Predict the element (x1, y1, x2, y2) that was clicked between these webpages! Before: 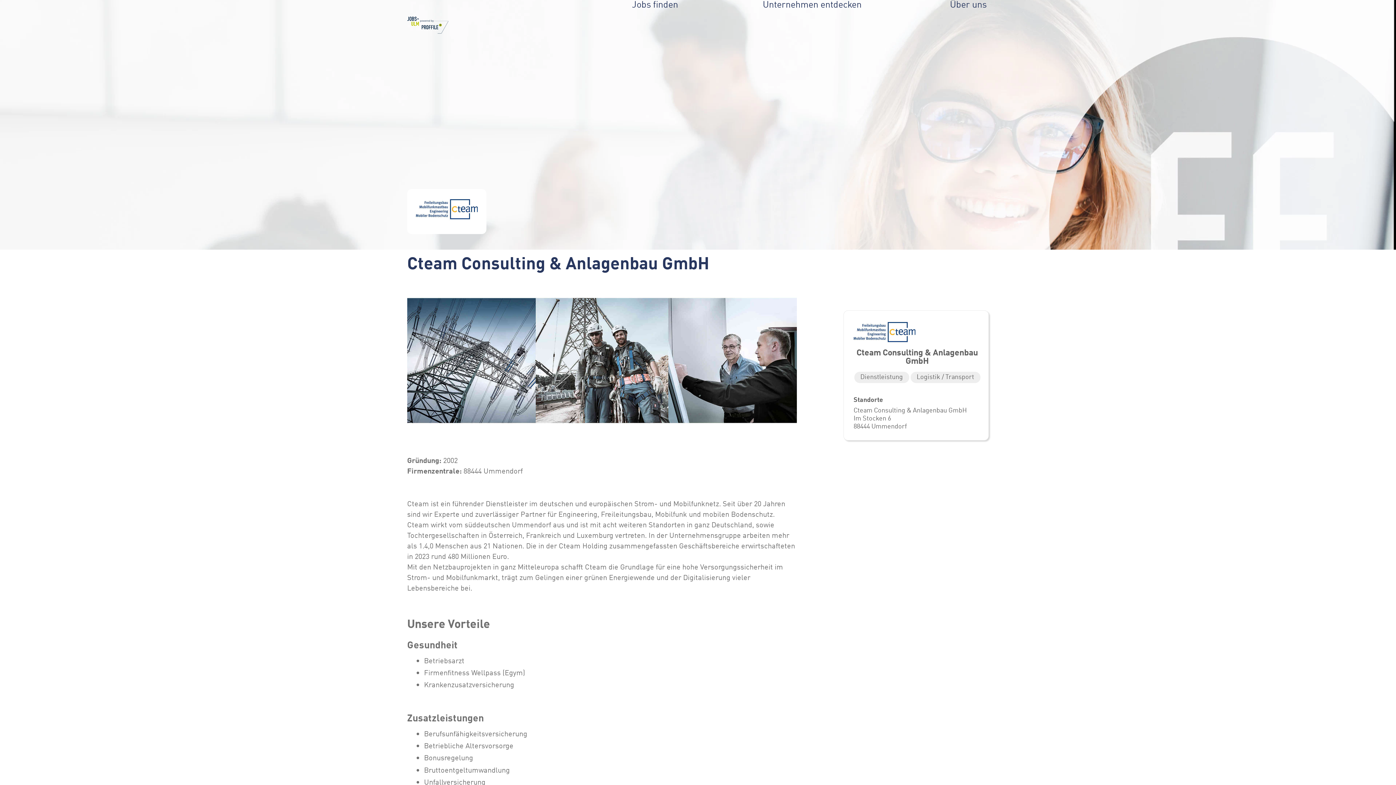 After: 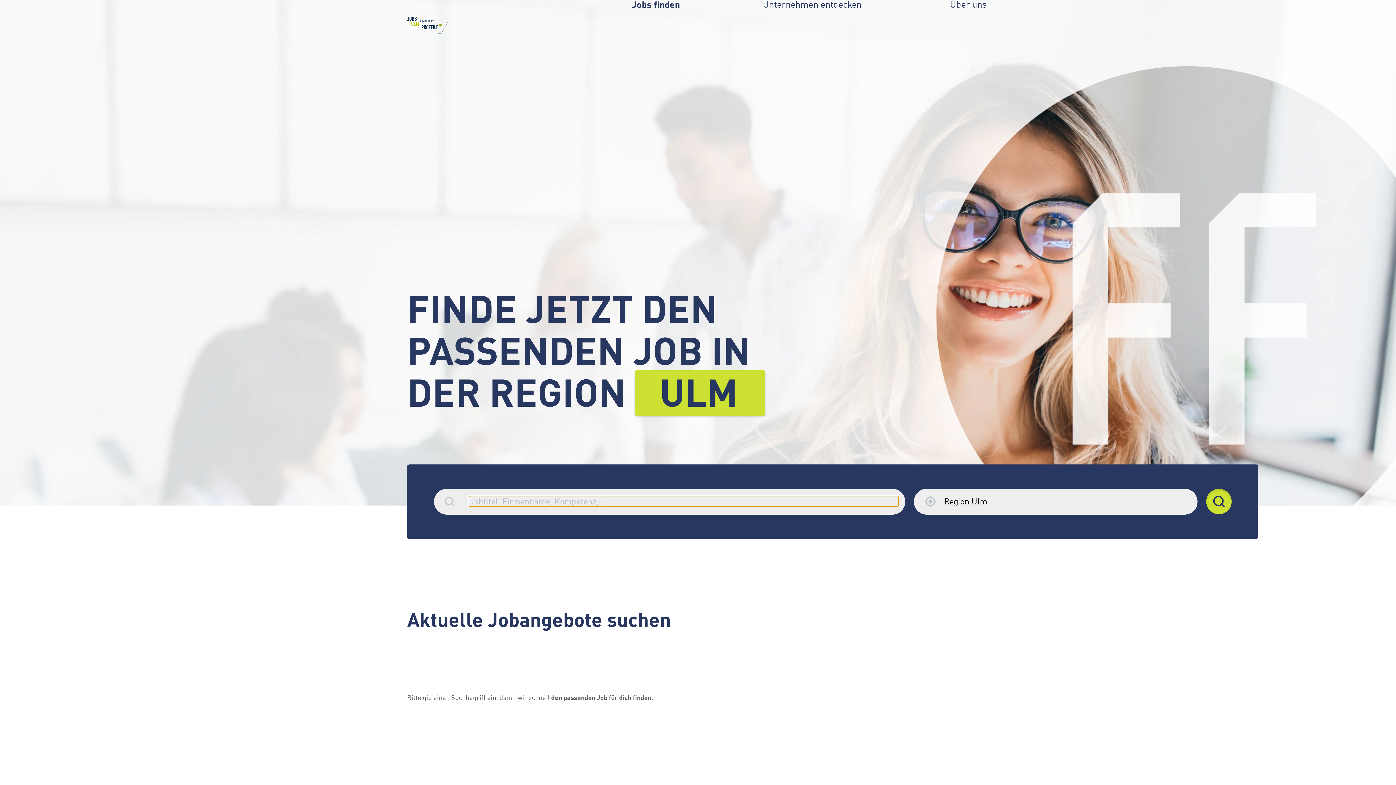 Action: label: Jobs finden bbox: (632, 0, 681, 8)